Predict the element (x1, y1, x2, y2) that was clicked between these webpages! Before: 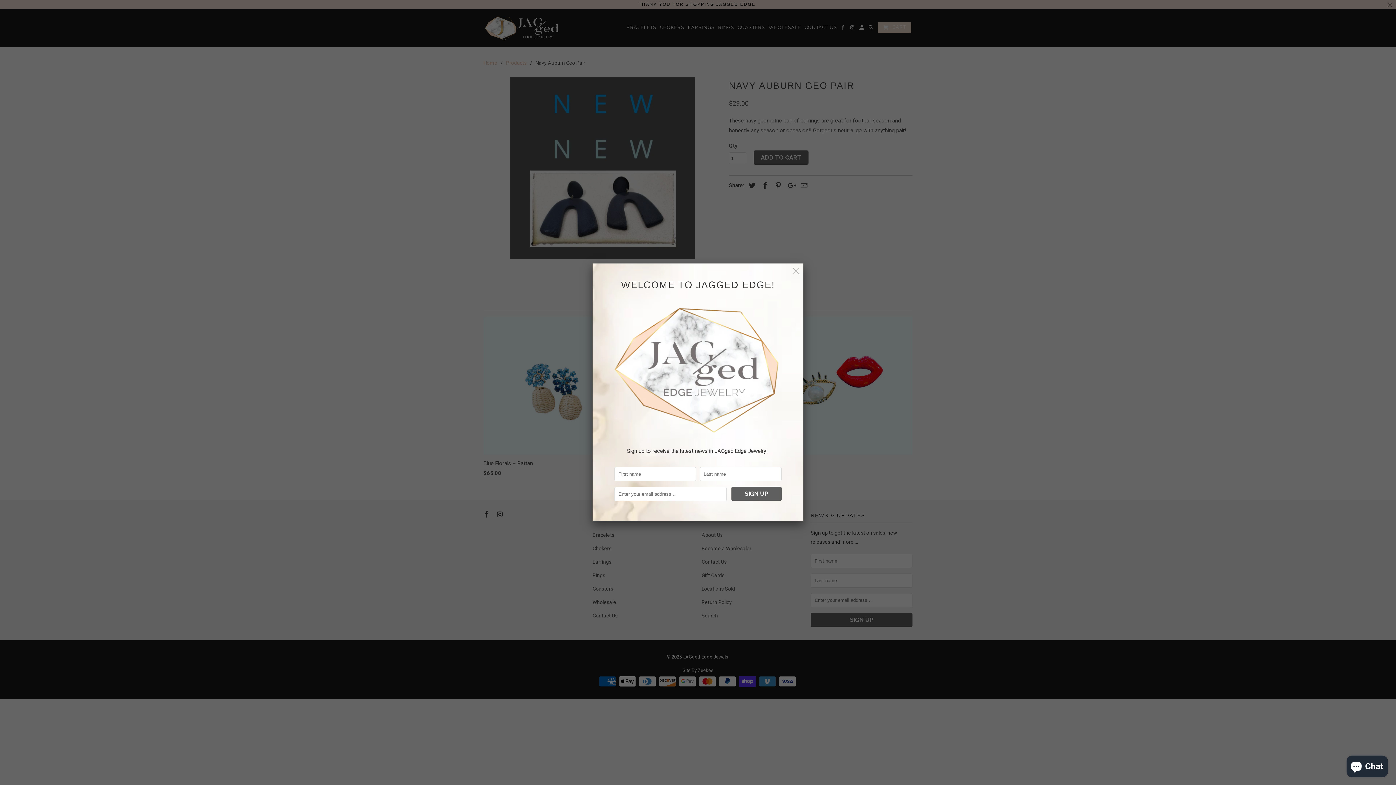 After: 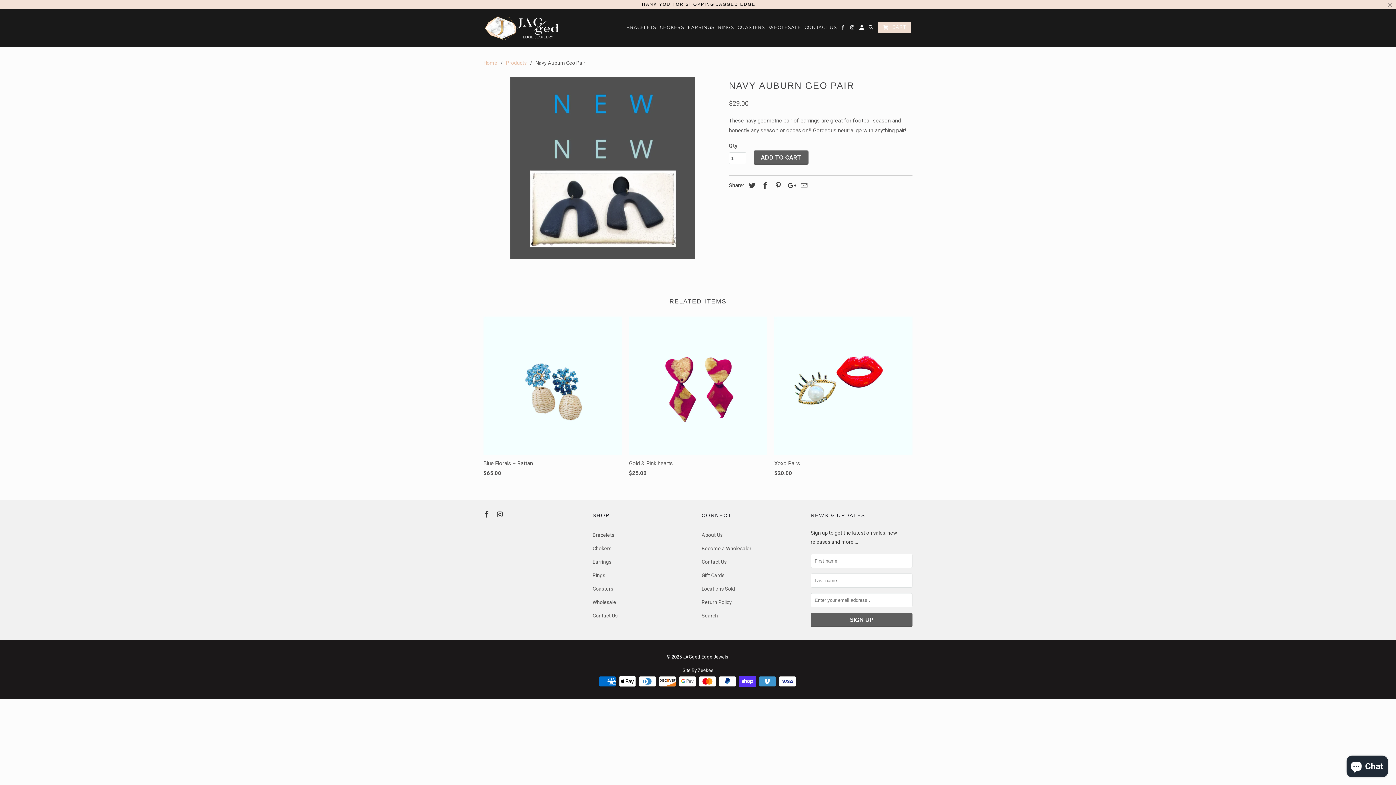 Action: bbox: (789, 264, 802, 277)